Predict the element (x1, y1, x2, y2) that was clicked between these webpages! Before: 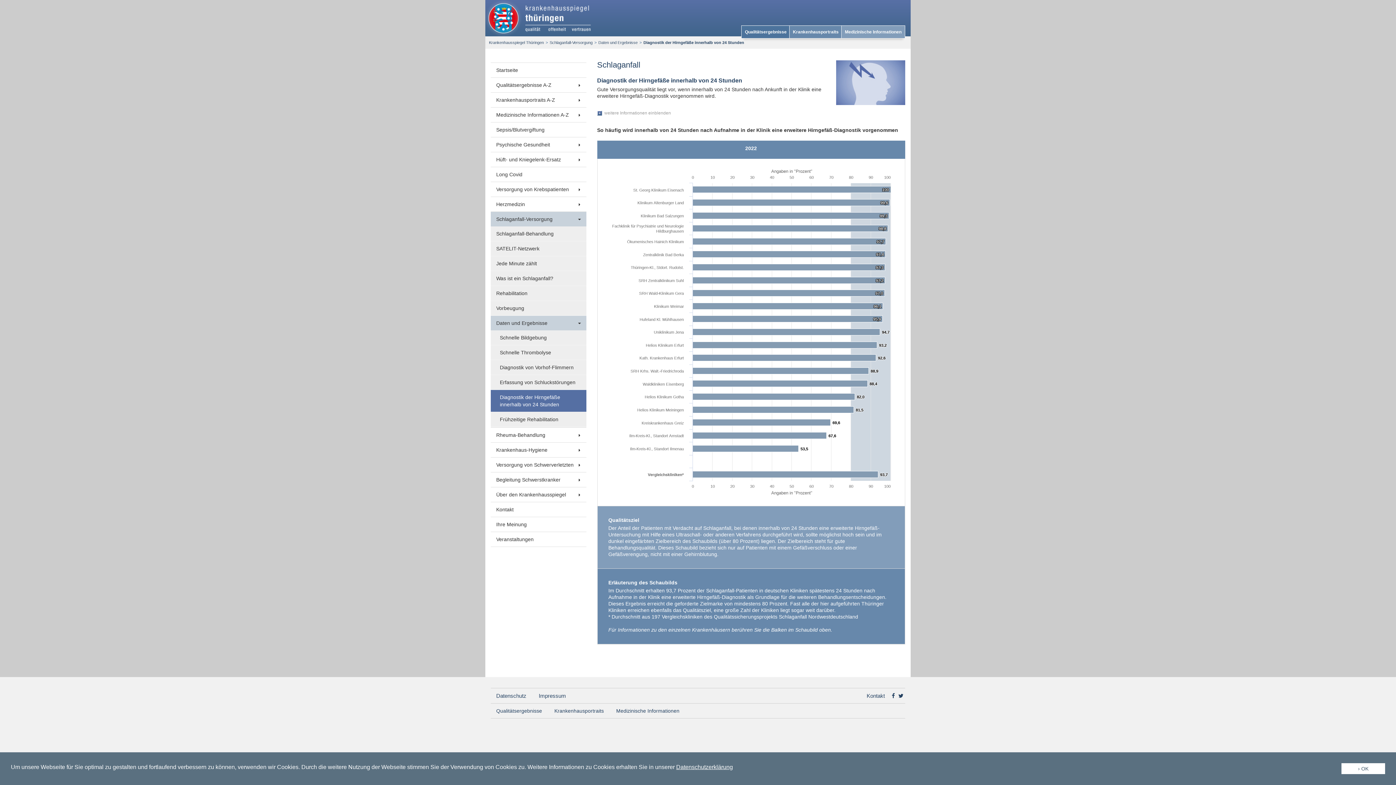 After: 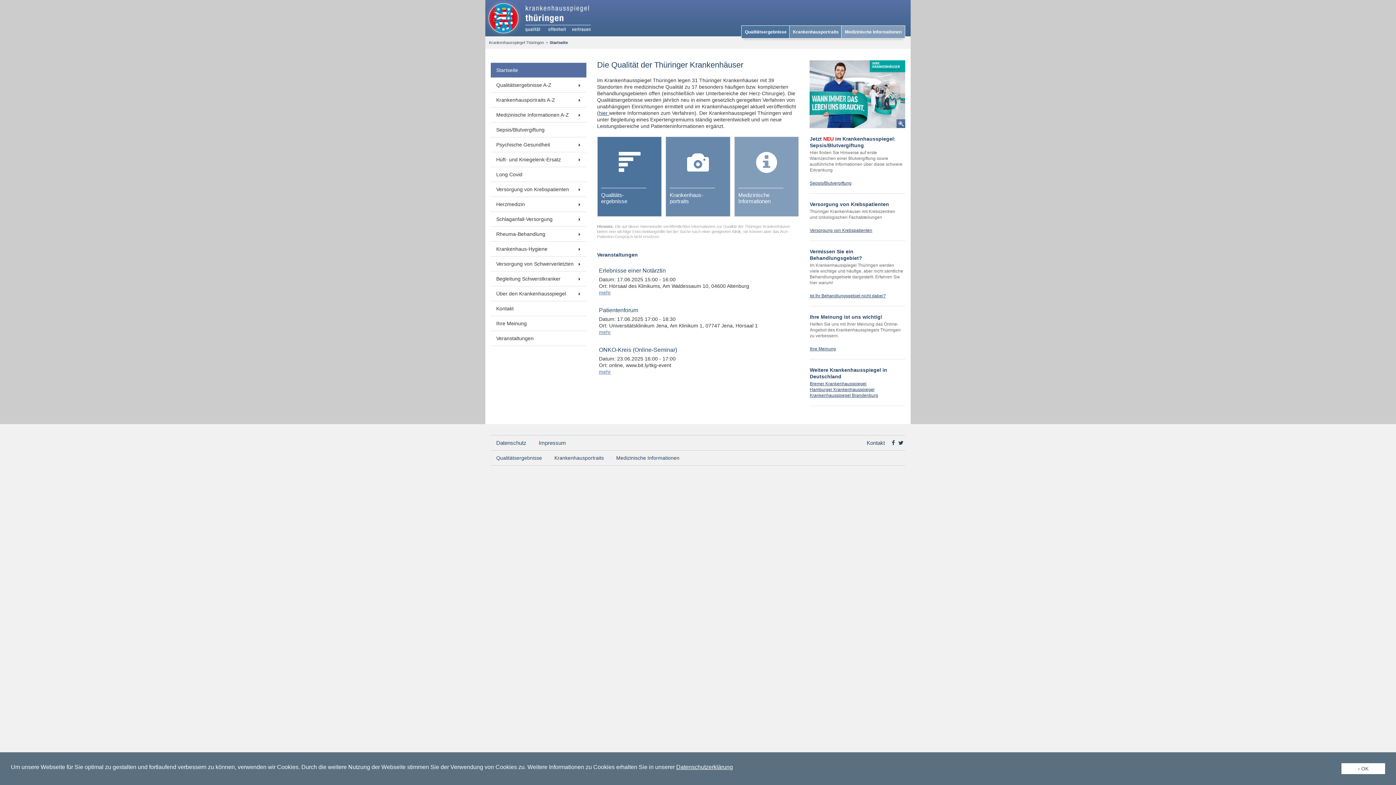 Action: bbox: (490, 62, 586, 77) label: Startseite